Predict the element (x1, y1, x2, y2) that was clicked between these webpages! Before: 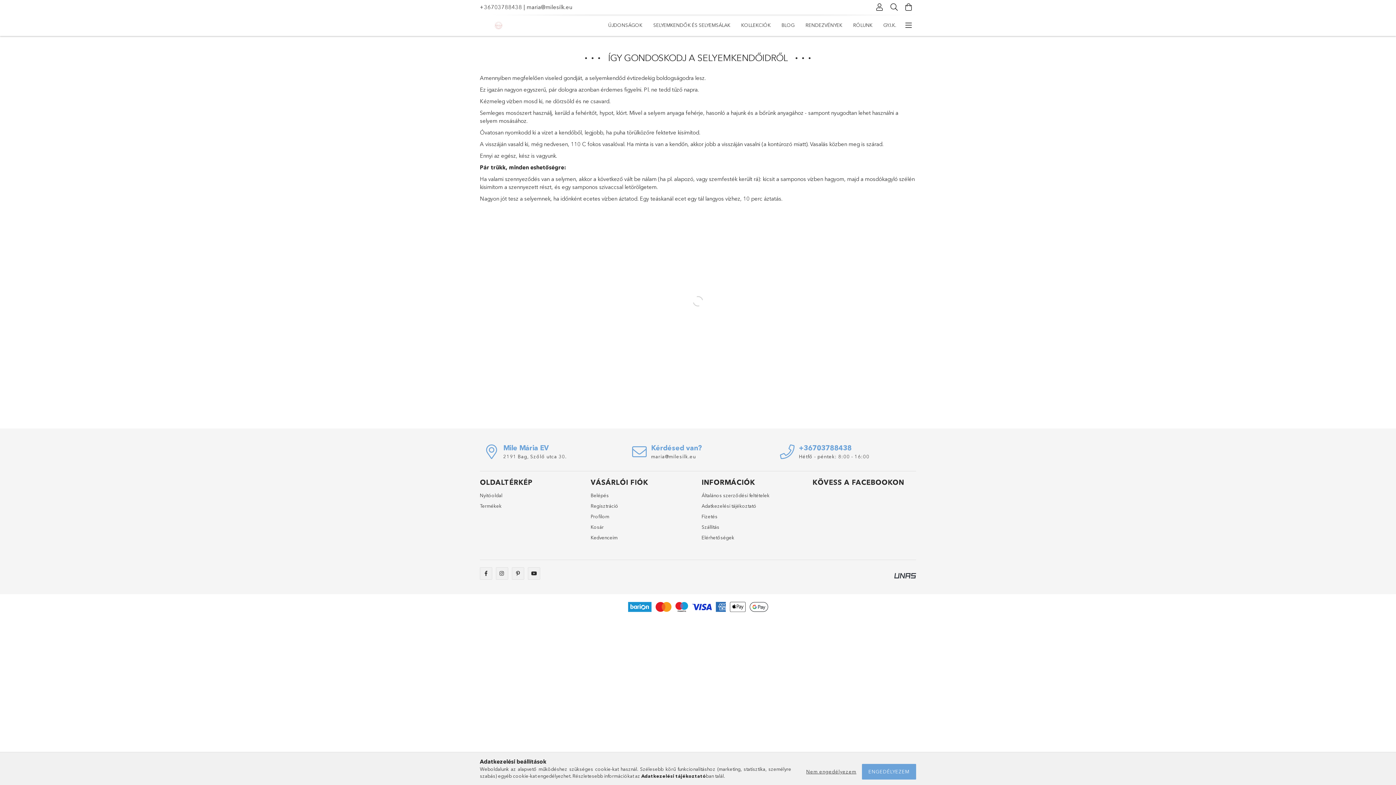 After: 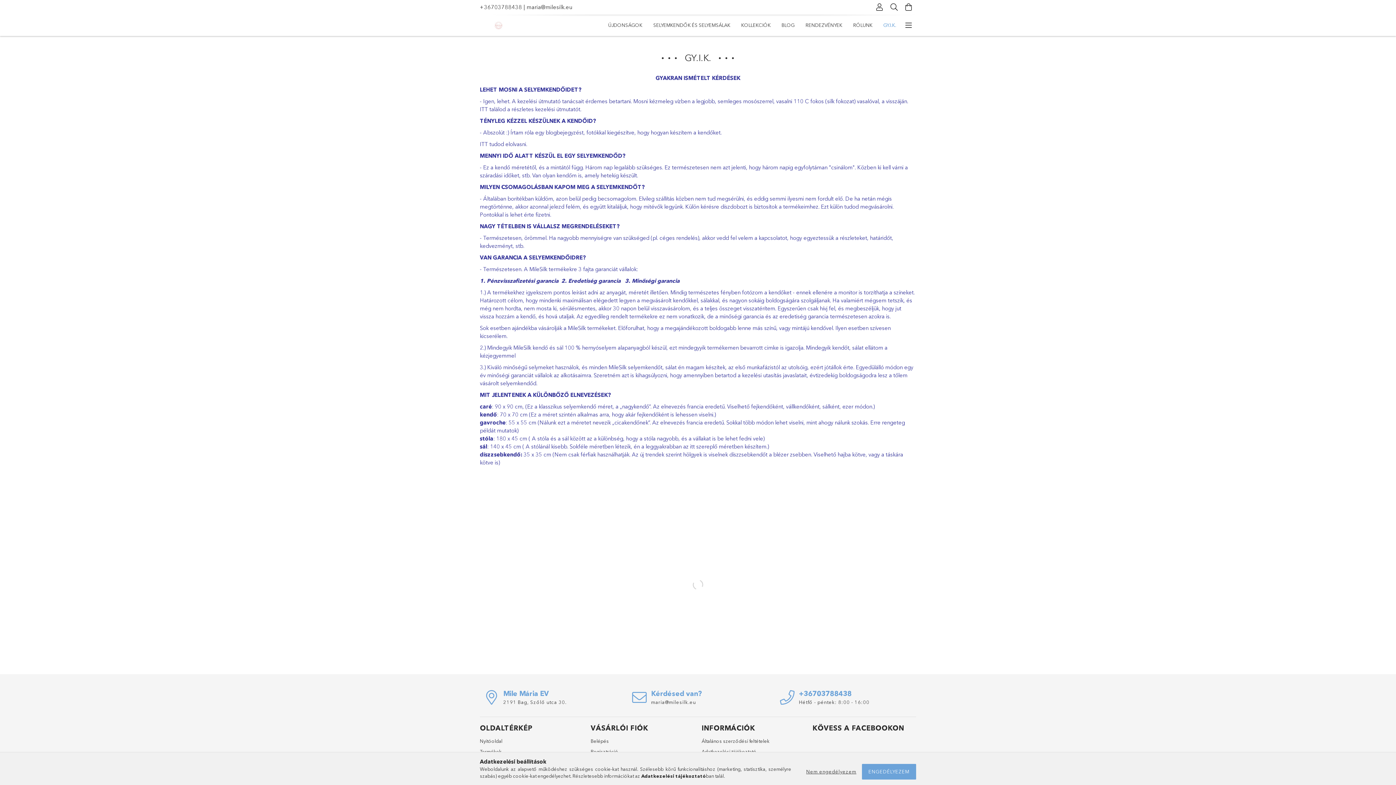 Action: label: GY.I.K. bbox: (878, 16, 901, 34)